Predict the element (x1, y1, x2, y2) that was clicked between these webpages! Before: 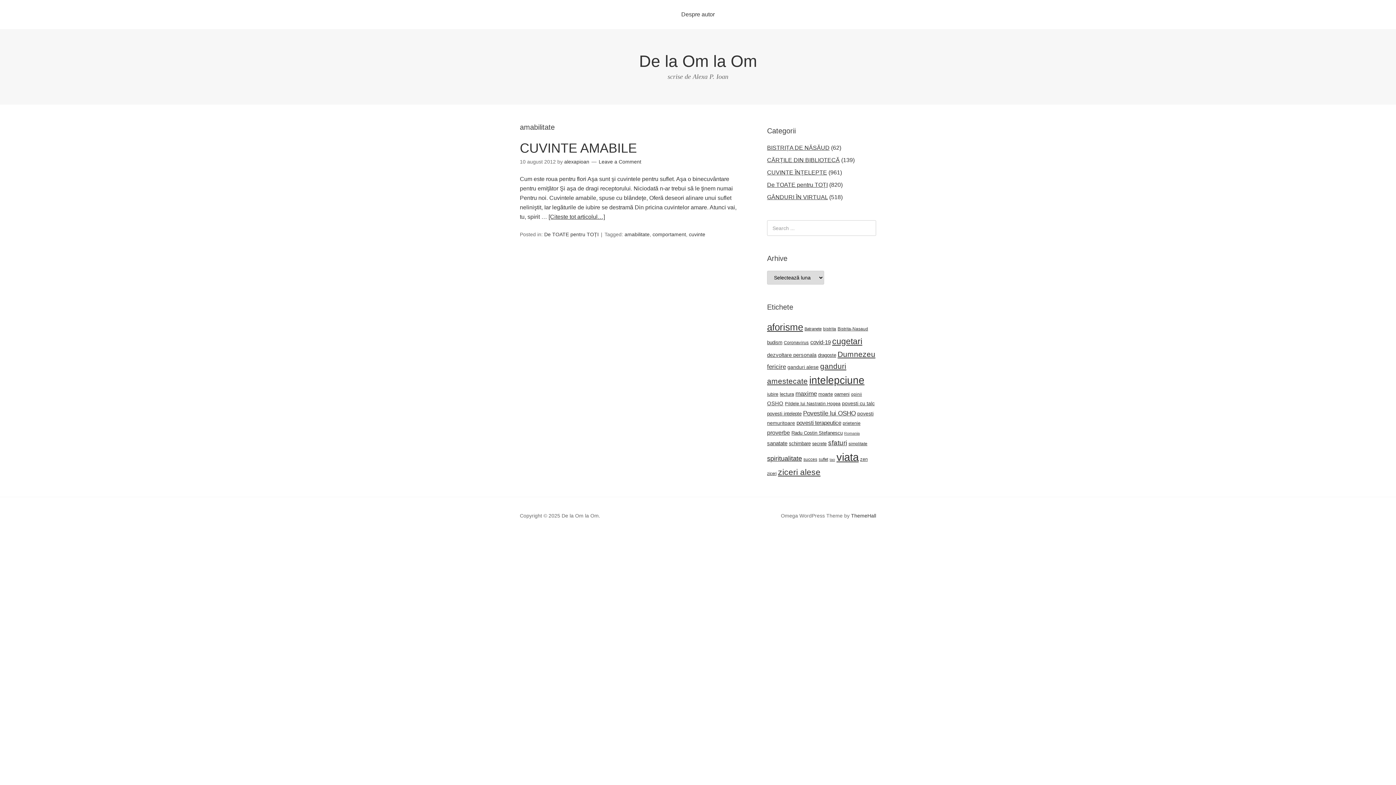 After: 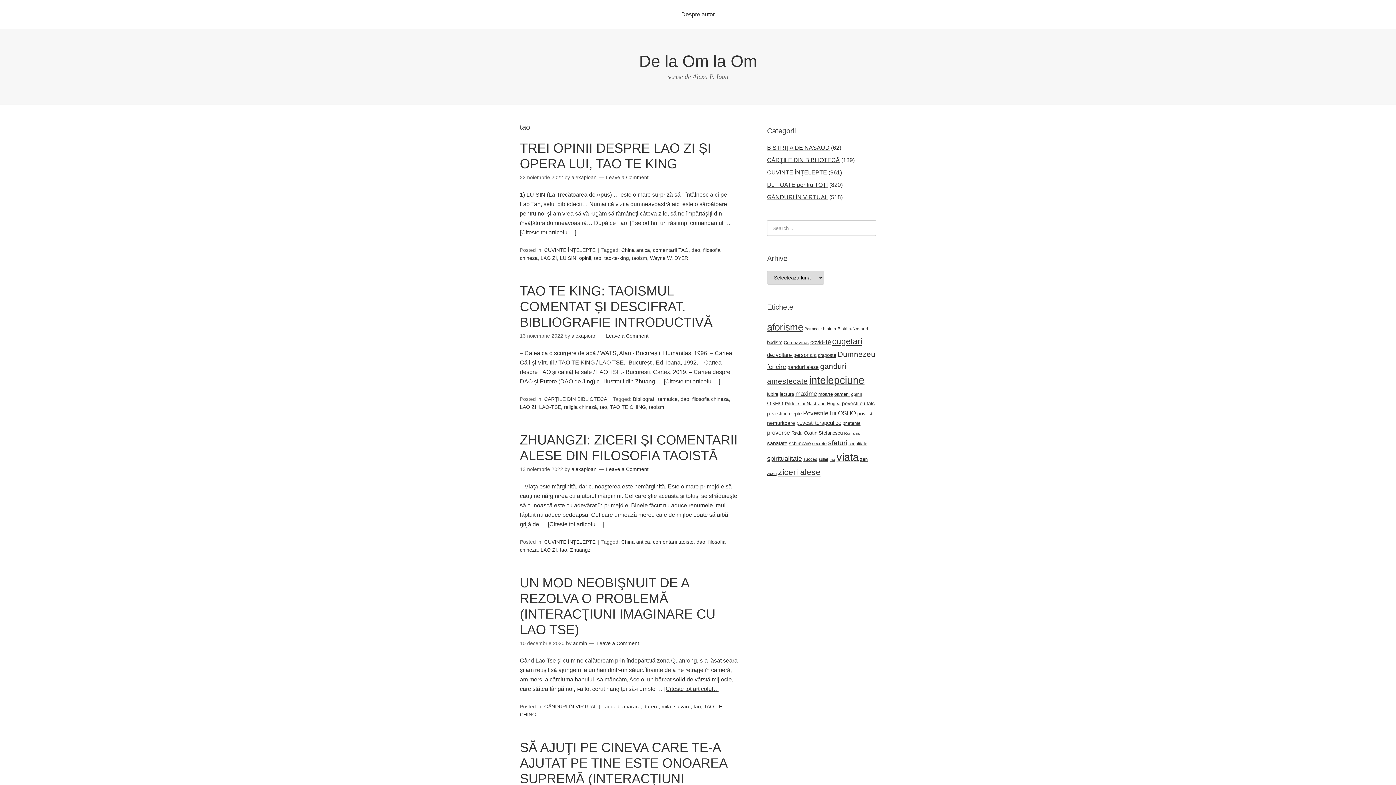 Action: bbox: (829, 457, 835, 461) label: tao (16 elemente)